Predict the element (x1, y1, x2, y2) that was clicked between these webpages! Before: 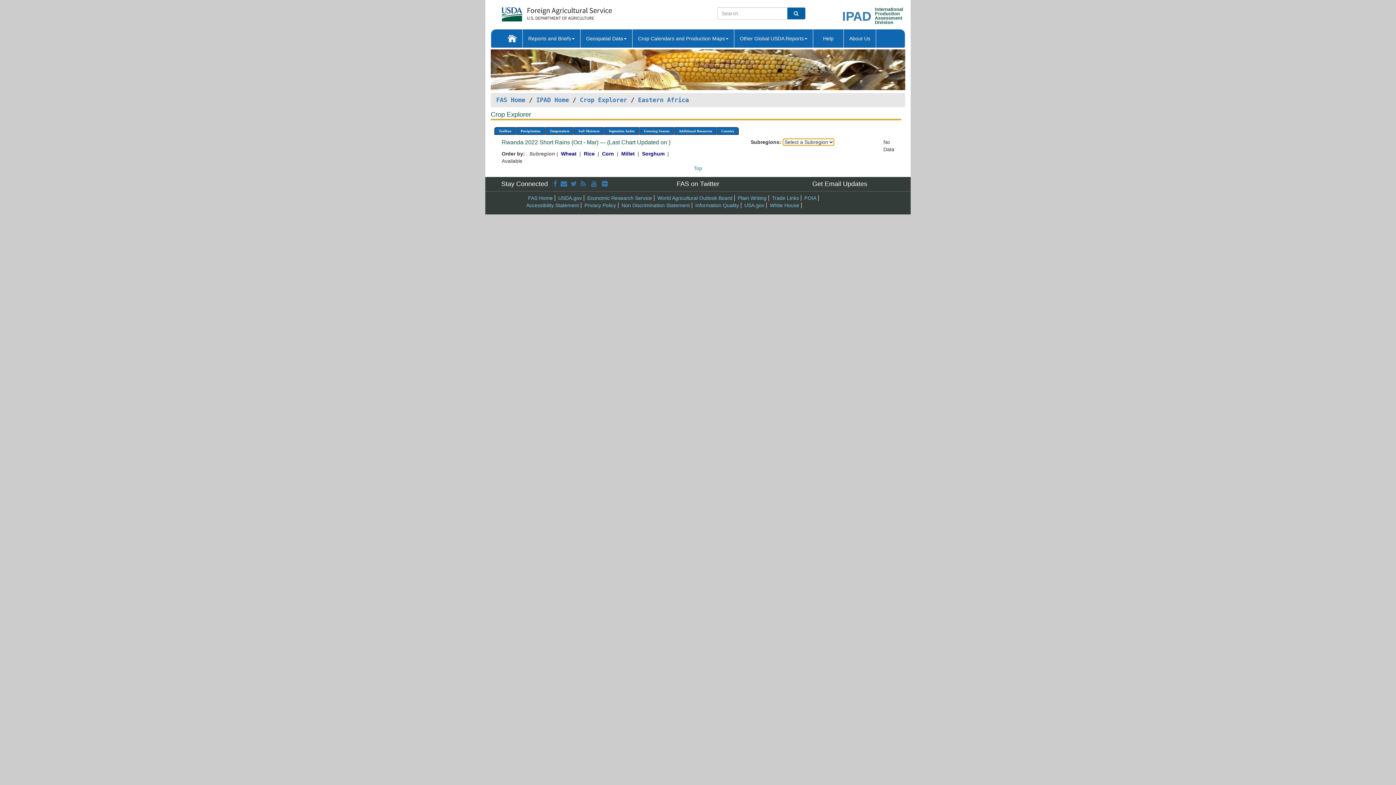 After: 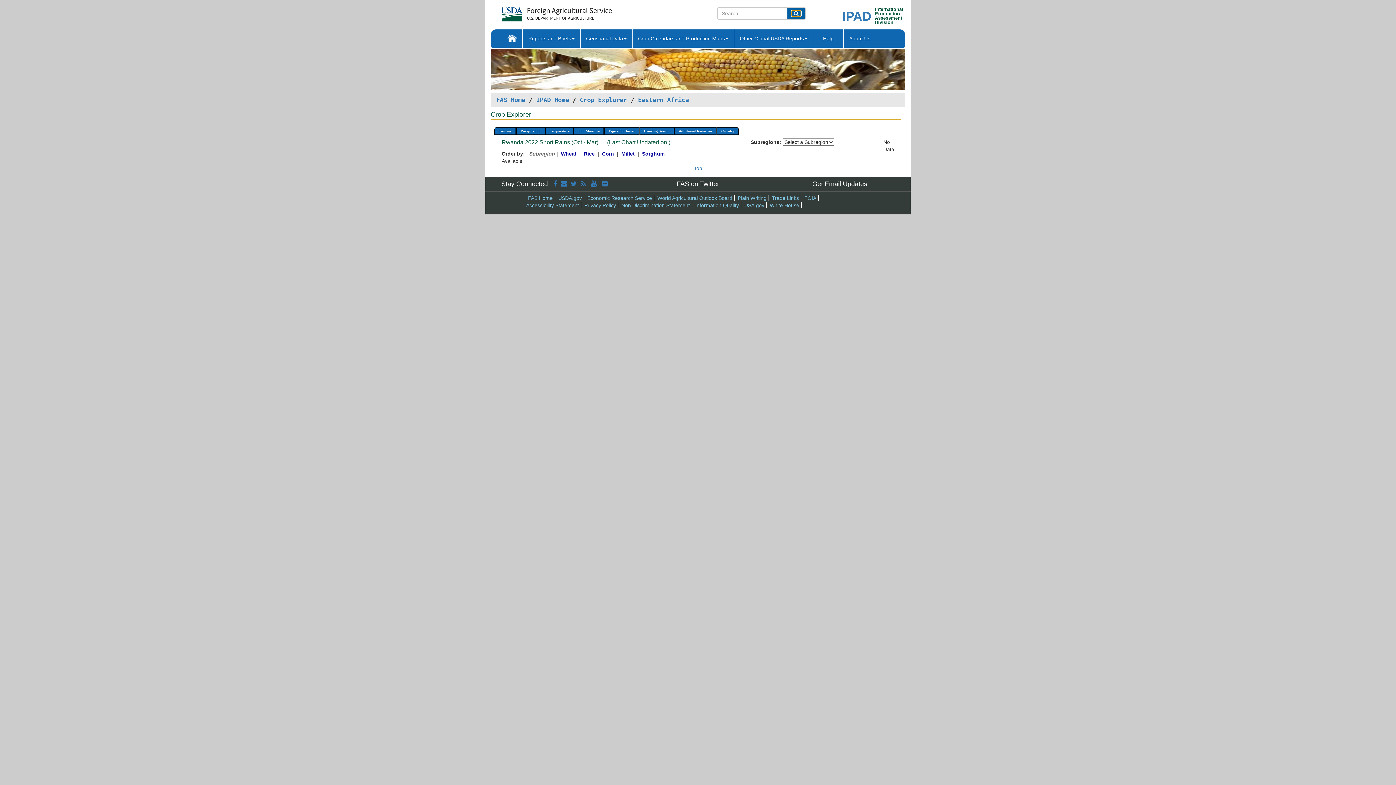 Action: bbox: (791, 10, 800, 16)